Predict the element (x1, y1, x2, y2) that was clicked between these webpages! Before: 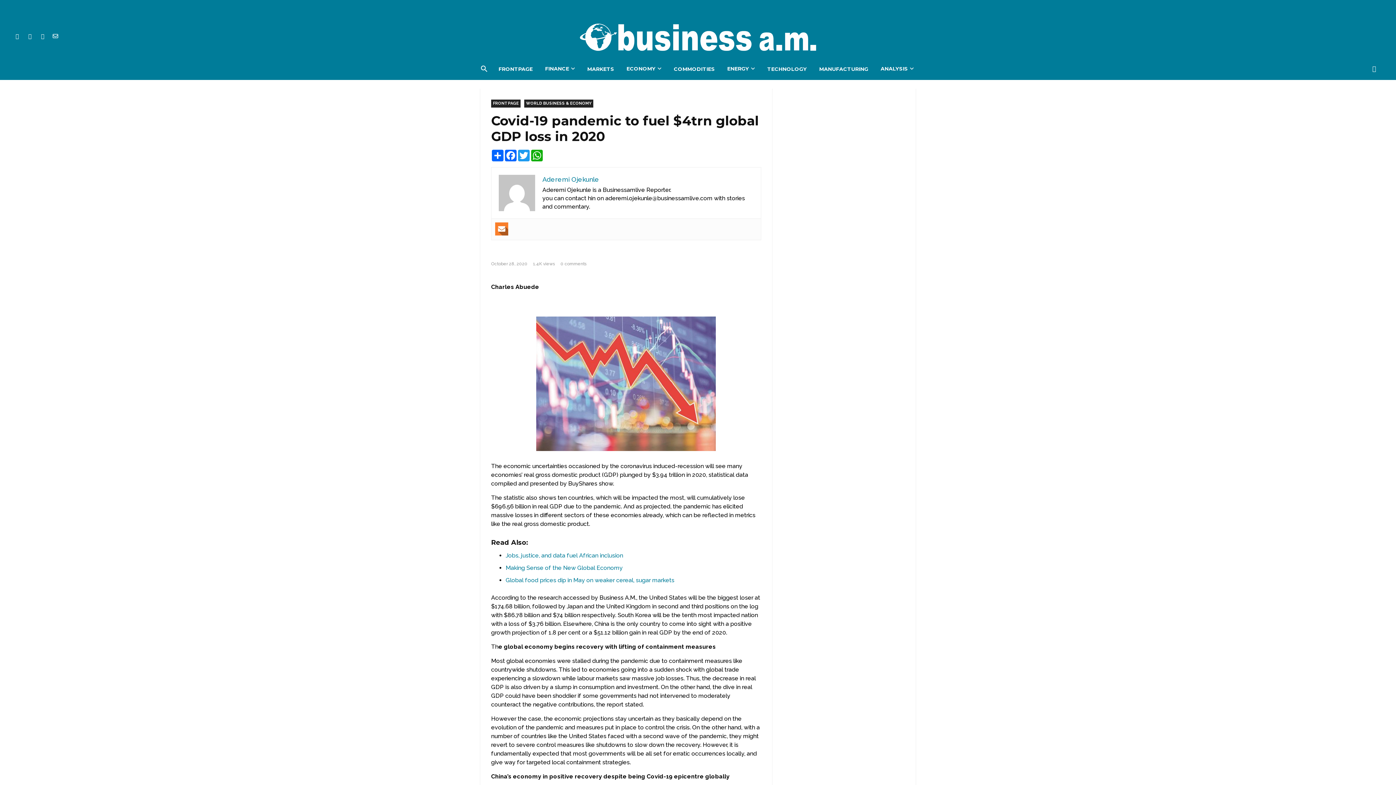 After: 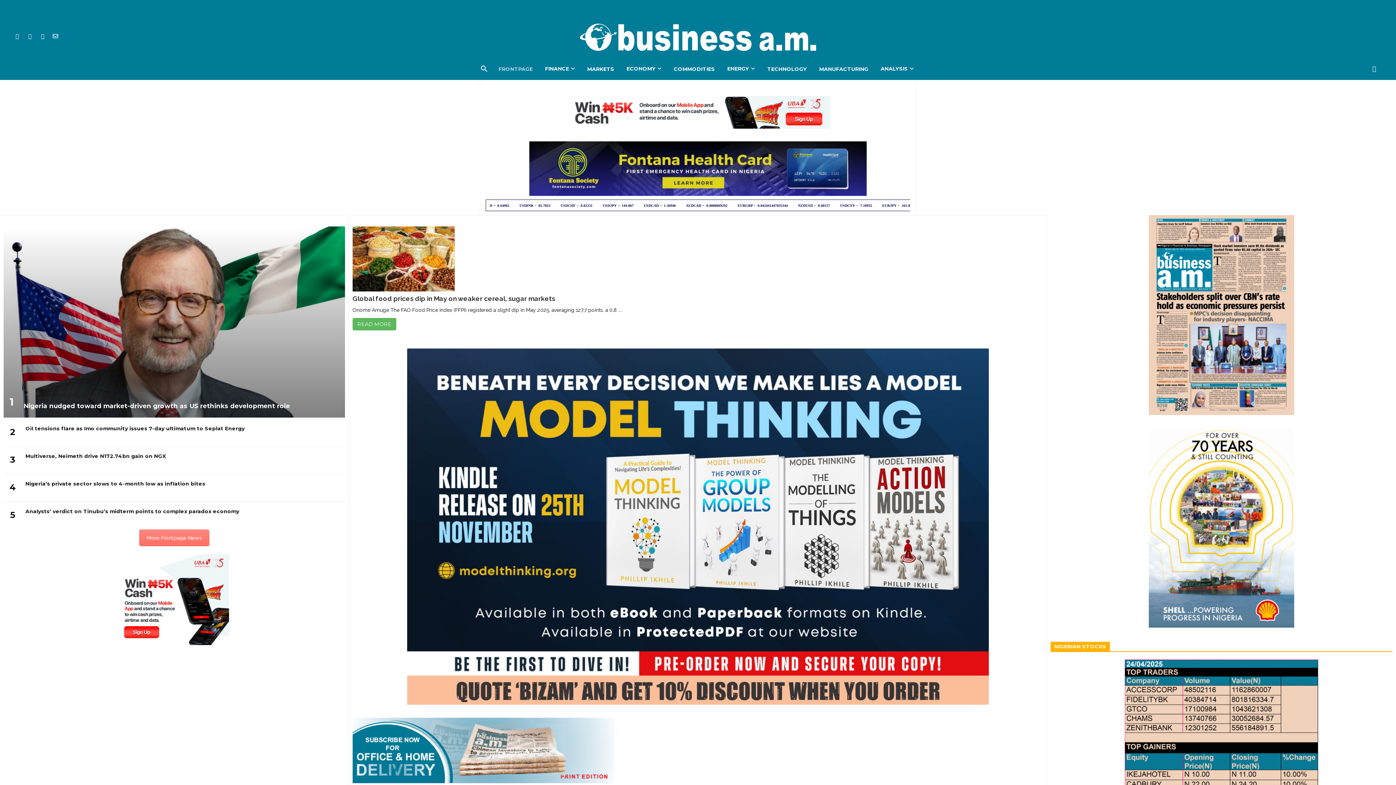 Action: bbox: (498, 58, 532, 80) label: FRONTPAGE